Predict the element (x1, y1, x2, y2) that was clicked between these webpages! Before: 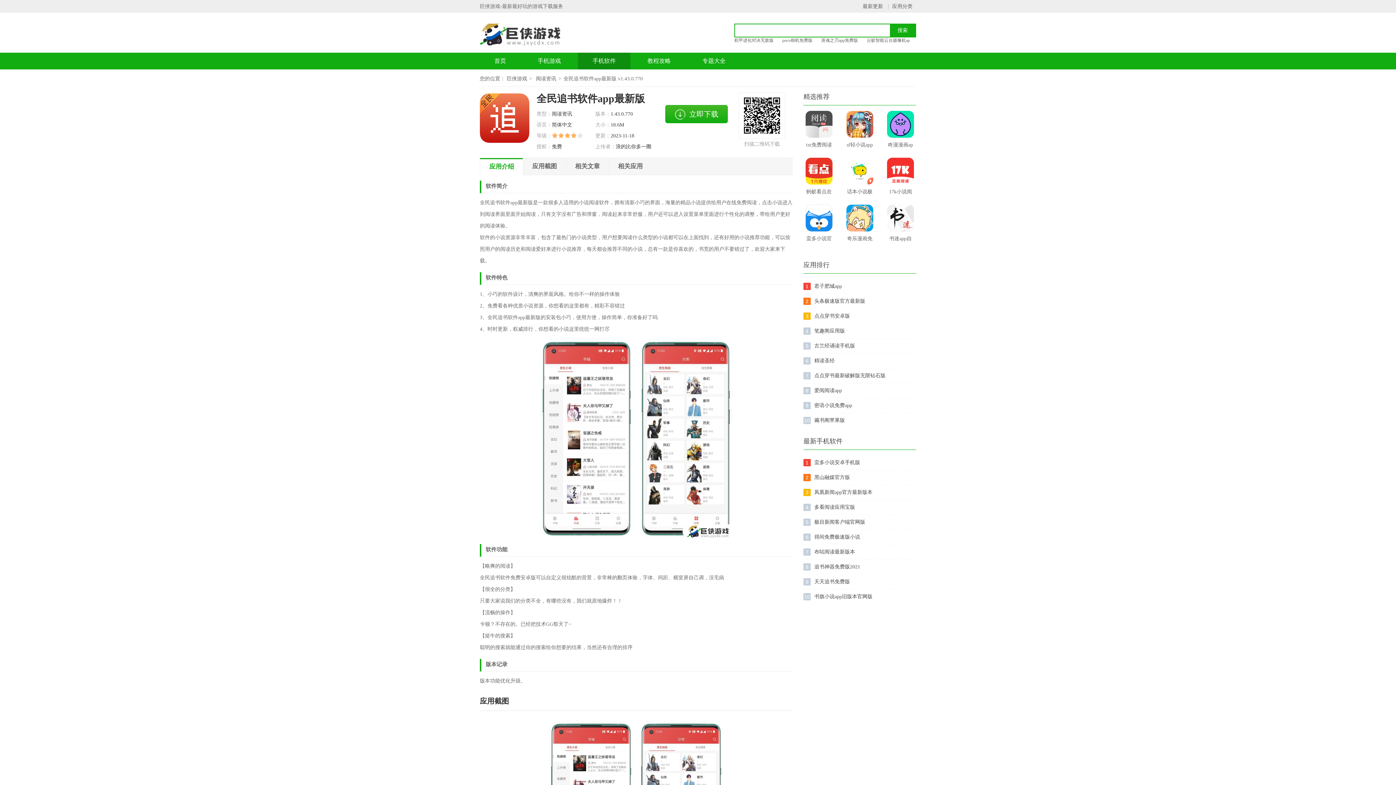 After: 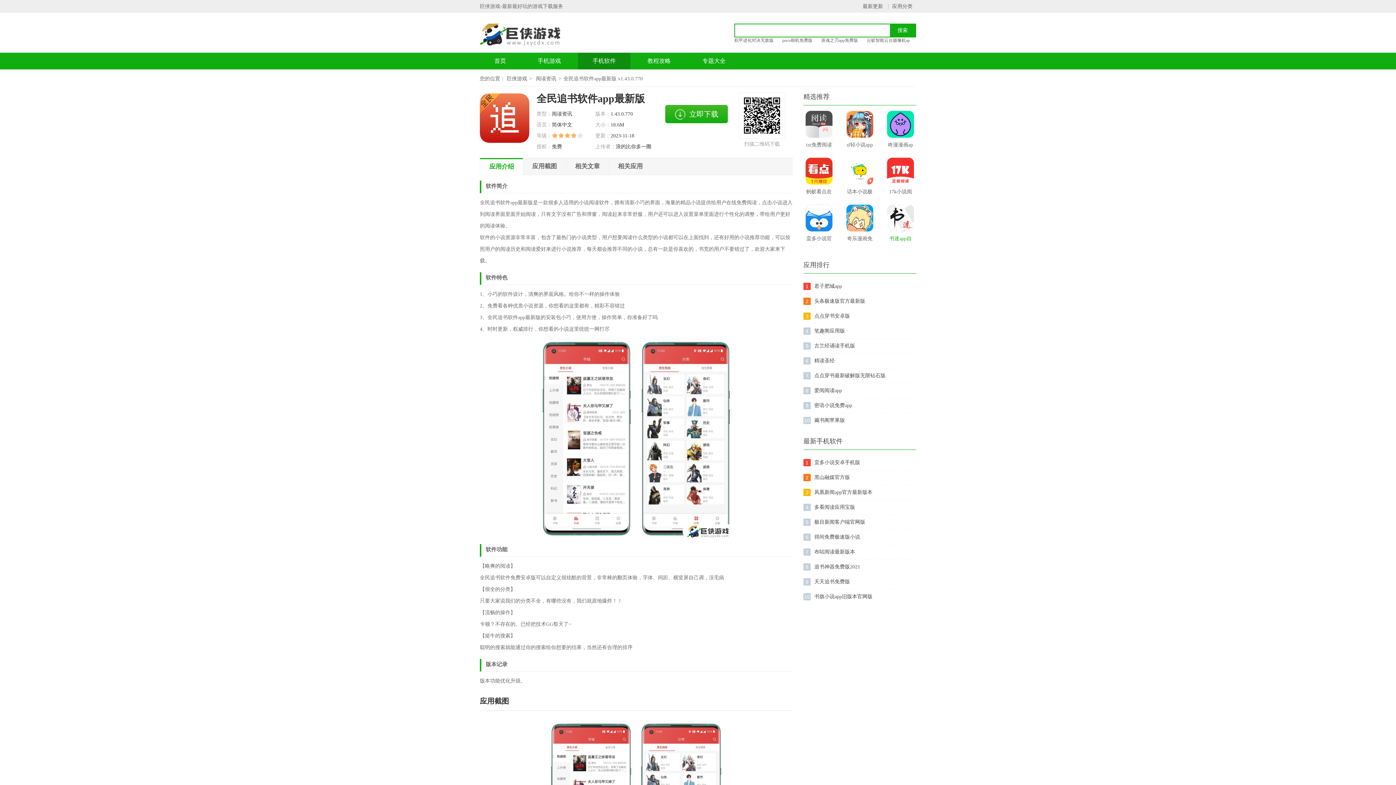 Action: label: 书迷app自带书源 bbox: (887, 231, 914, 246)